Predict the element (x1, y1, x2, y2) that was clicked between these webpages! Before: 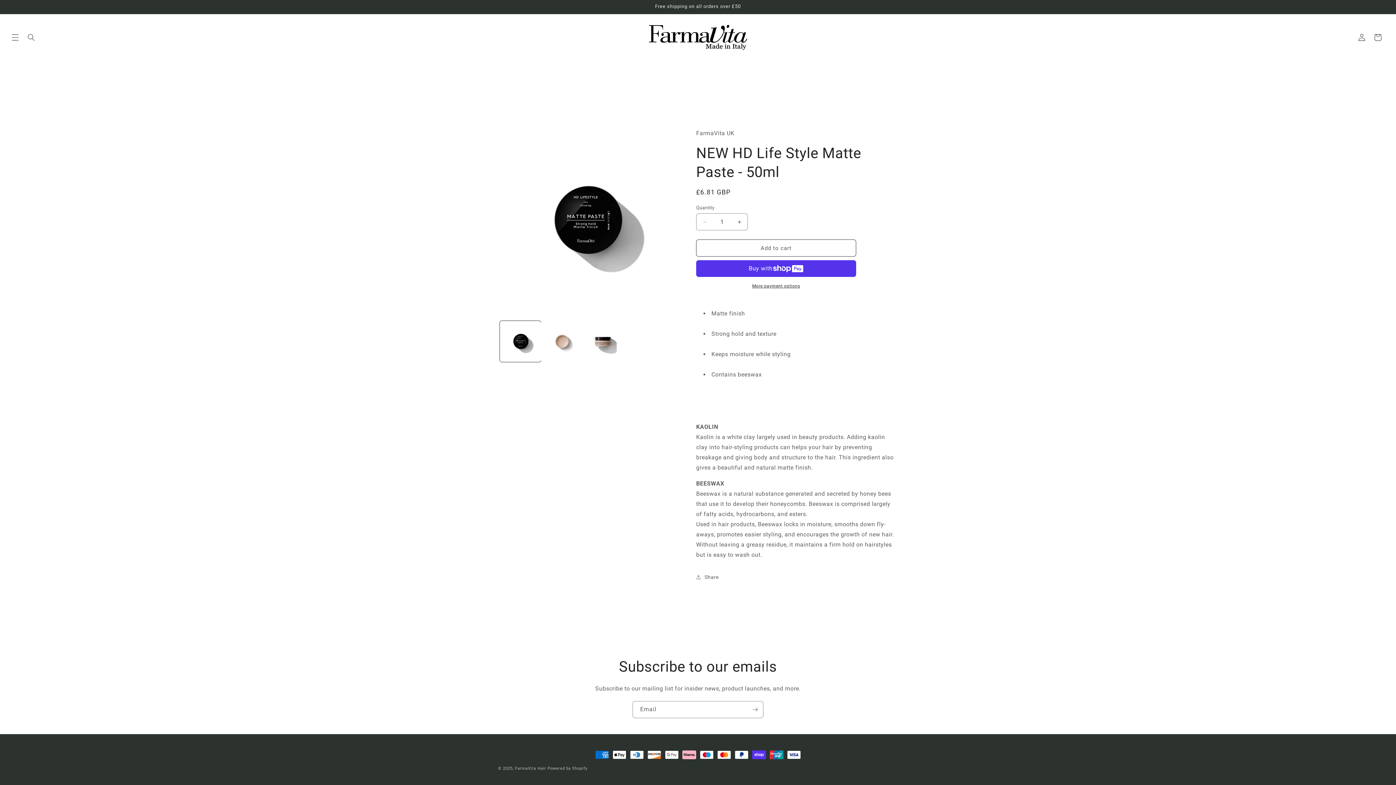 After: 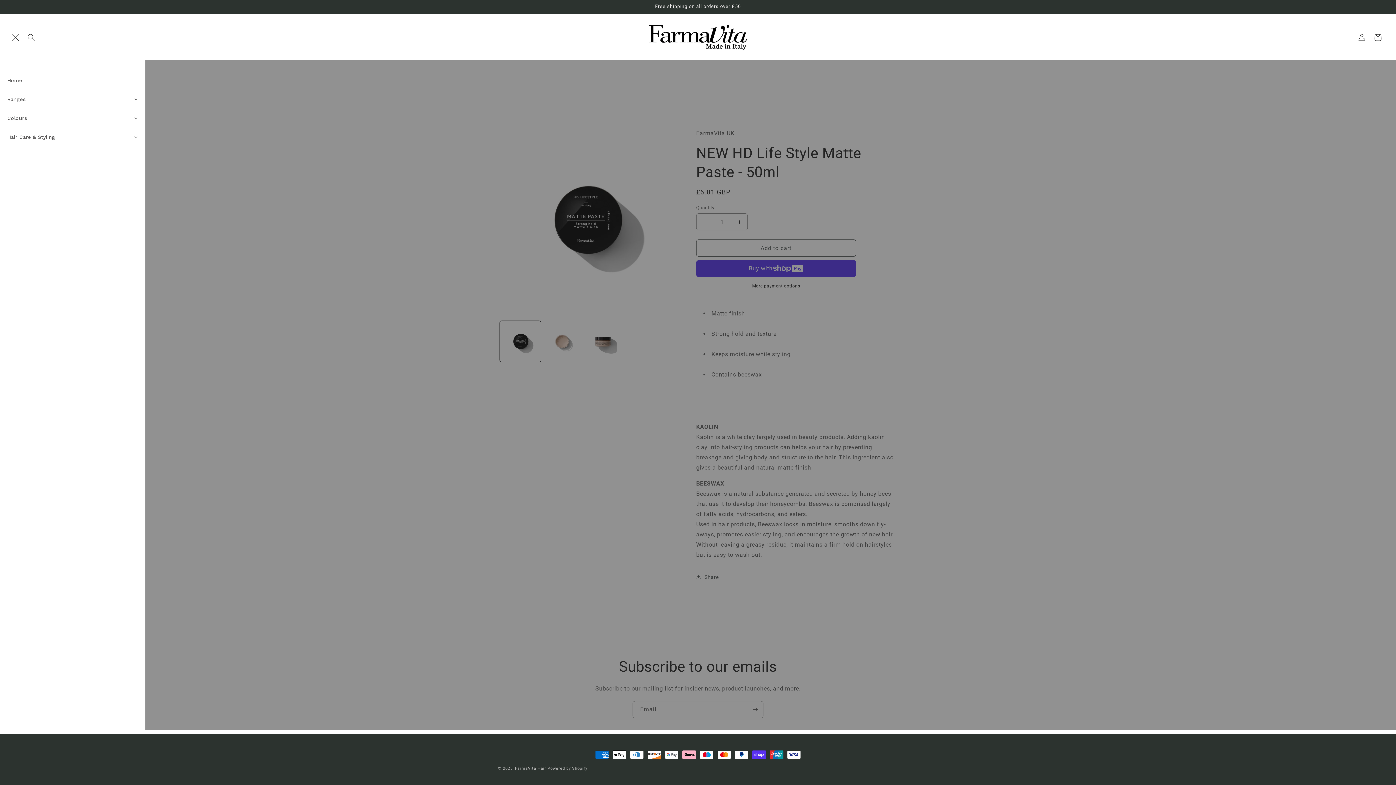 Action: bbox: (7, 29, 23, 45) label: Menu